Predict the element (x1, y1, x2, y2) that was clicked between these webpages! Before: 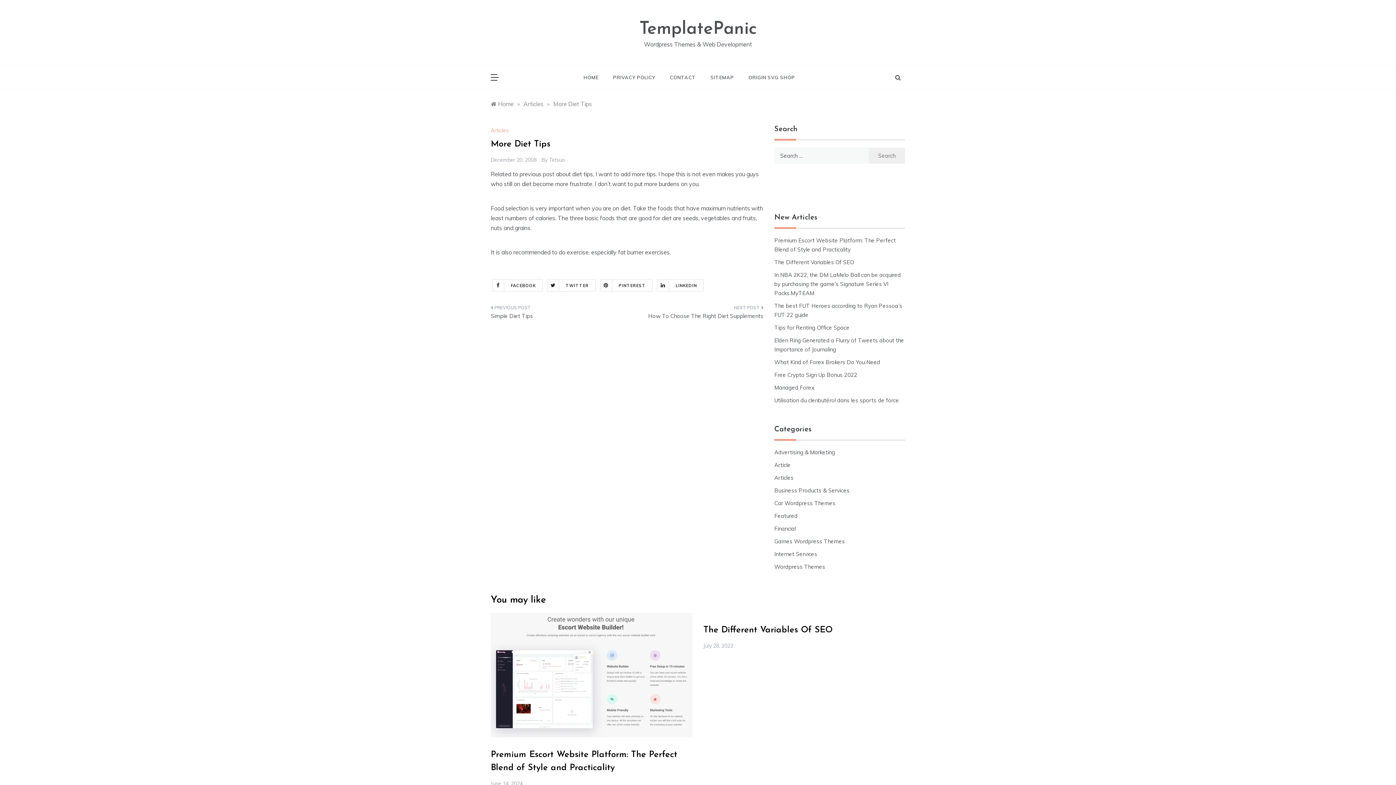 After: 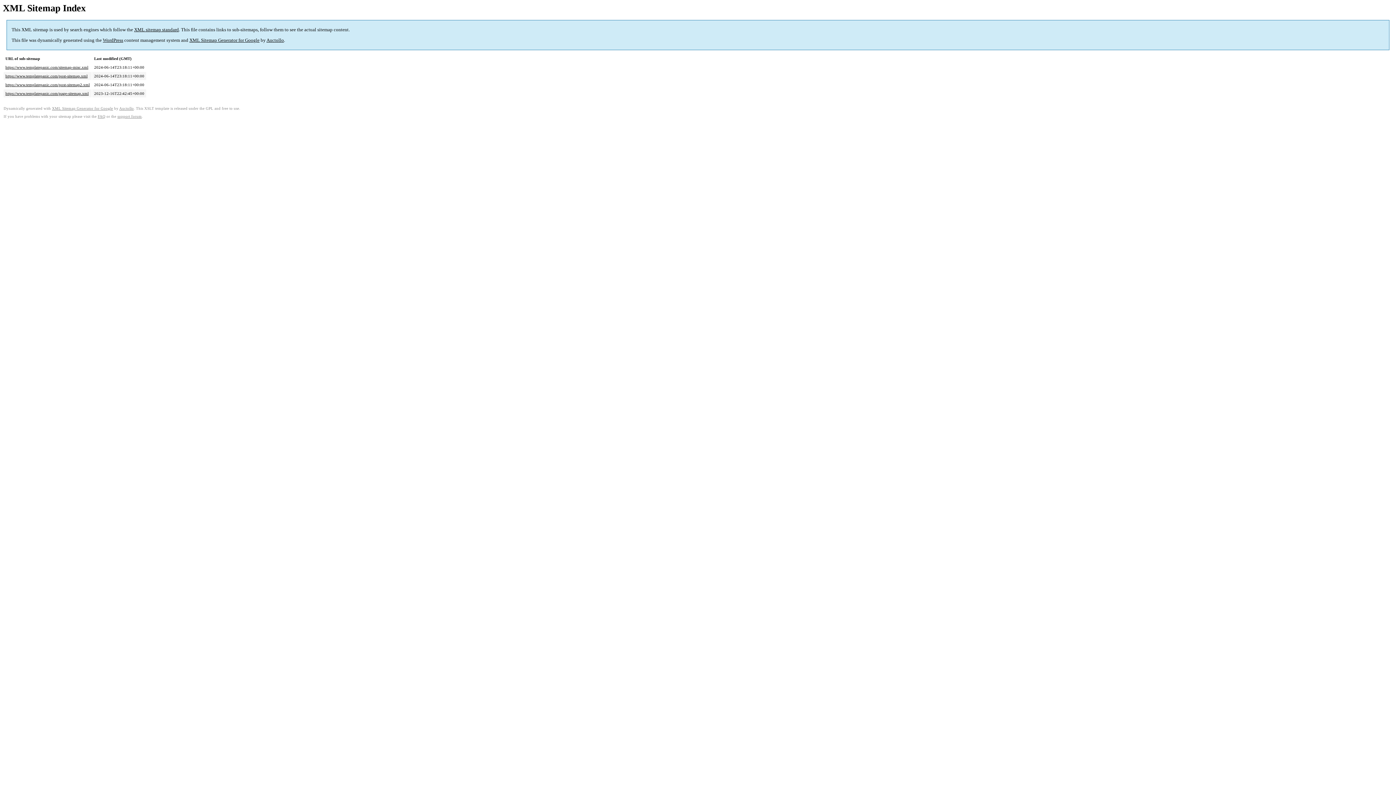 Action: label: SITEMAP bbox: (703, 66, 741, 88)